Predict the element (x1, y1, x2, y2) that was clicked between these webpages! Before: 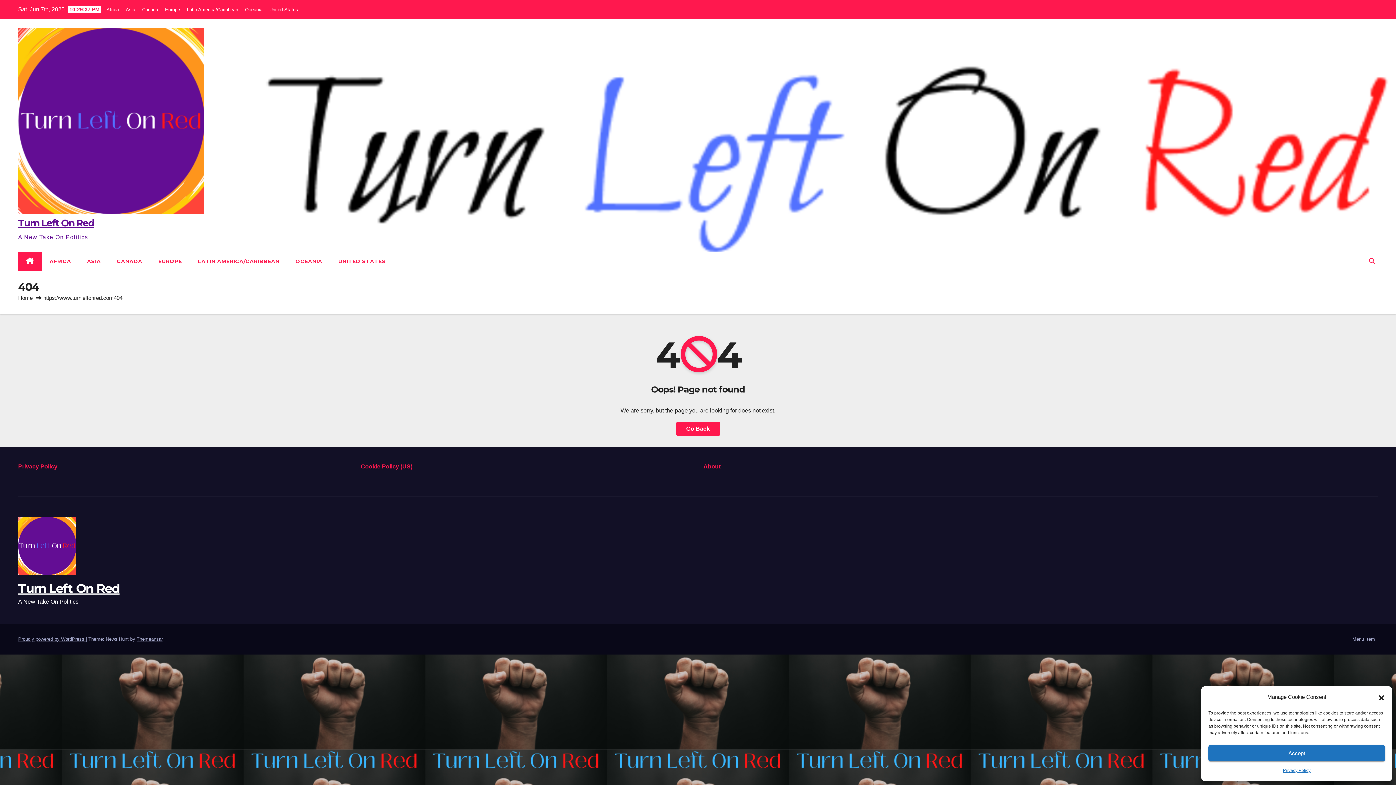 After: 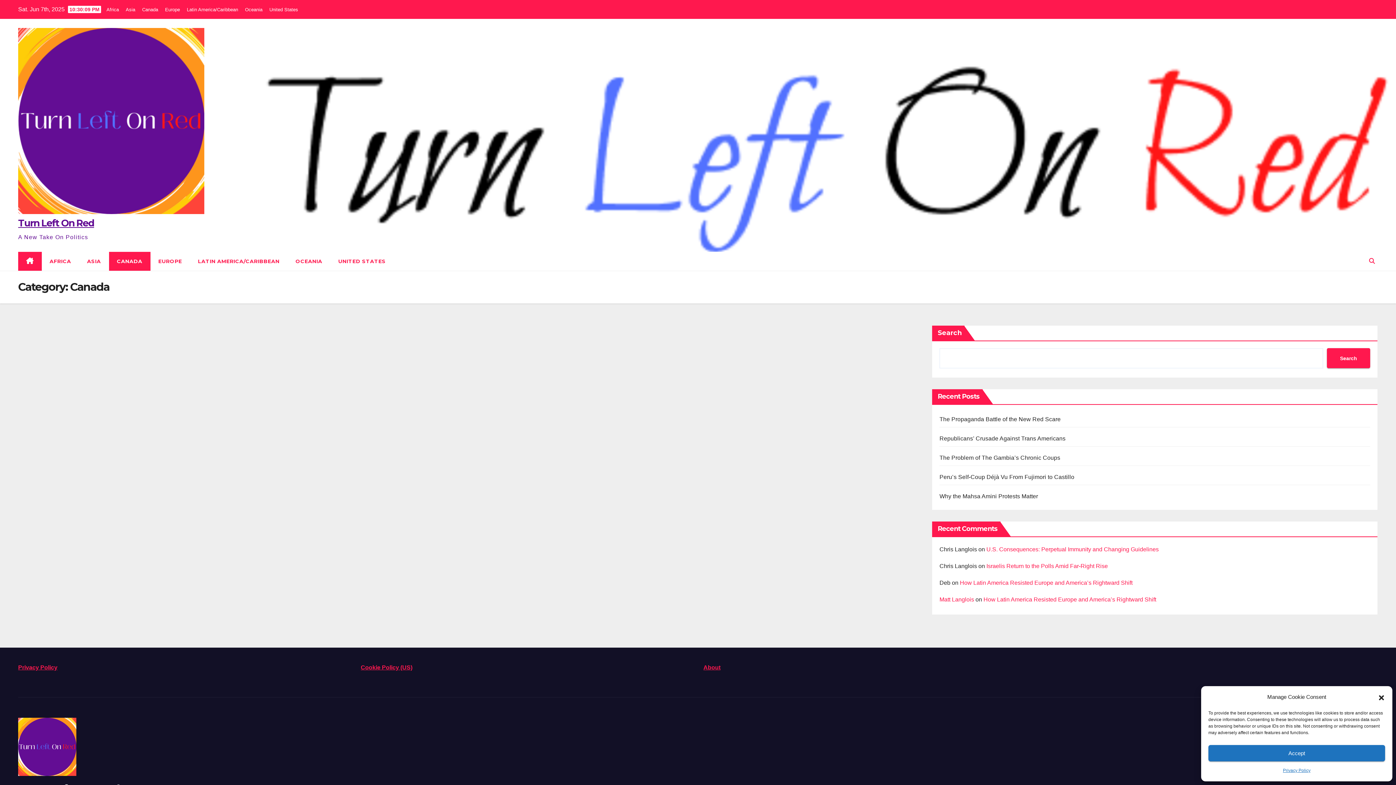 Action: bbox: (142, 6, 158, 12) label: Canada